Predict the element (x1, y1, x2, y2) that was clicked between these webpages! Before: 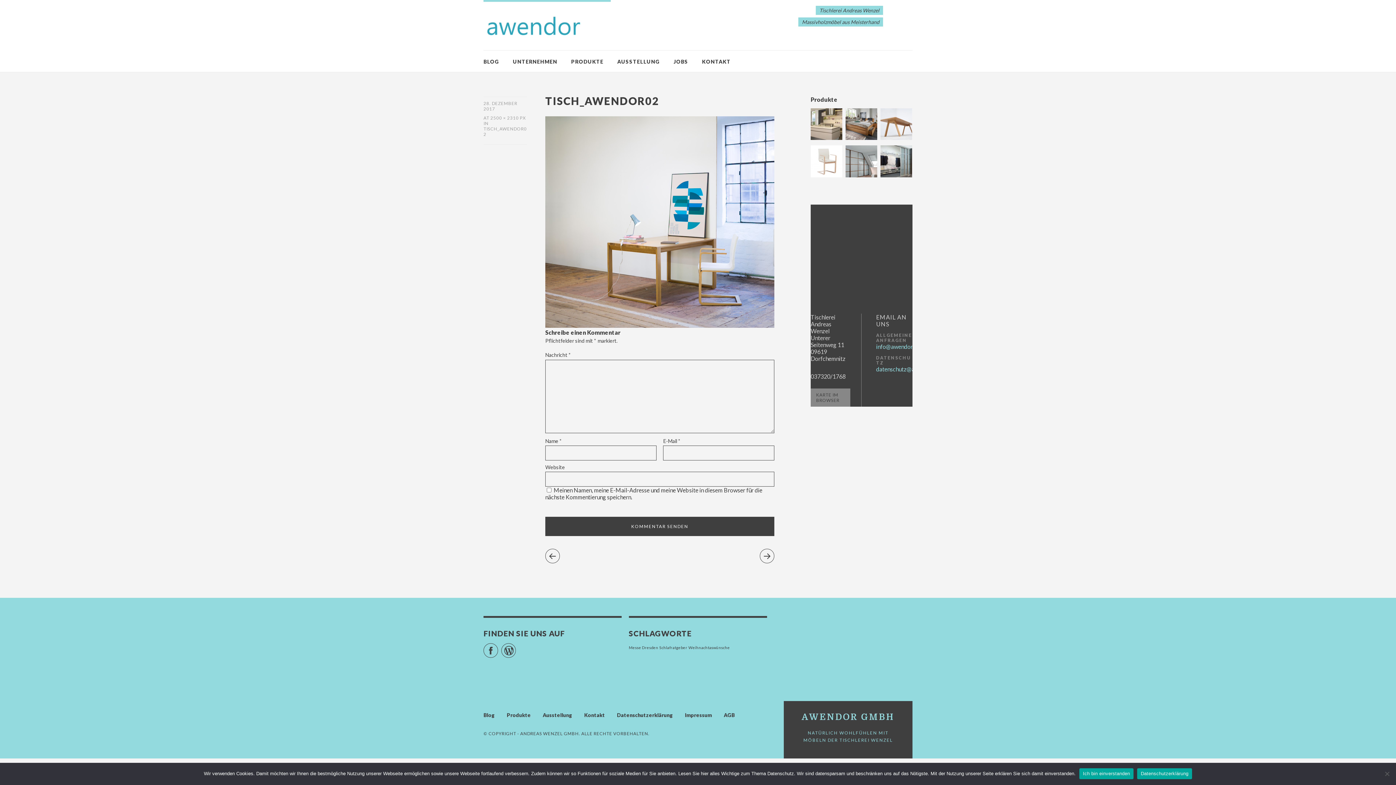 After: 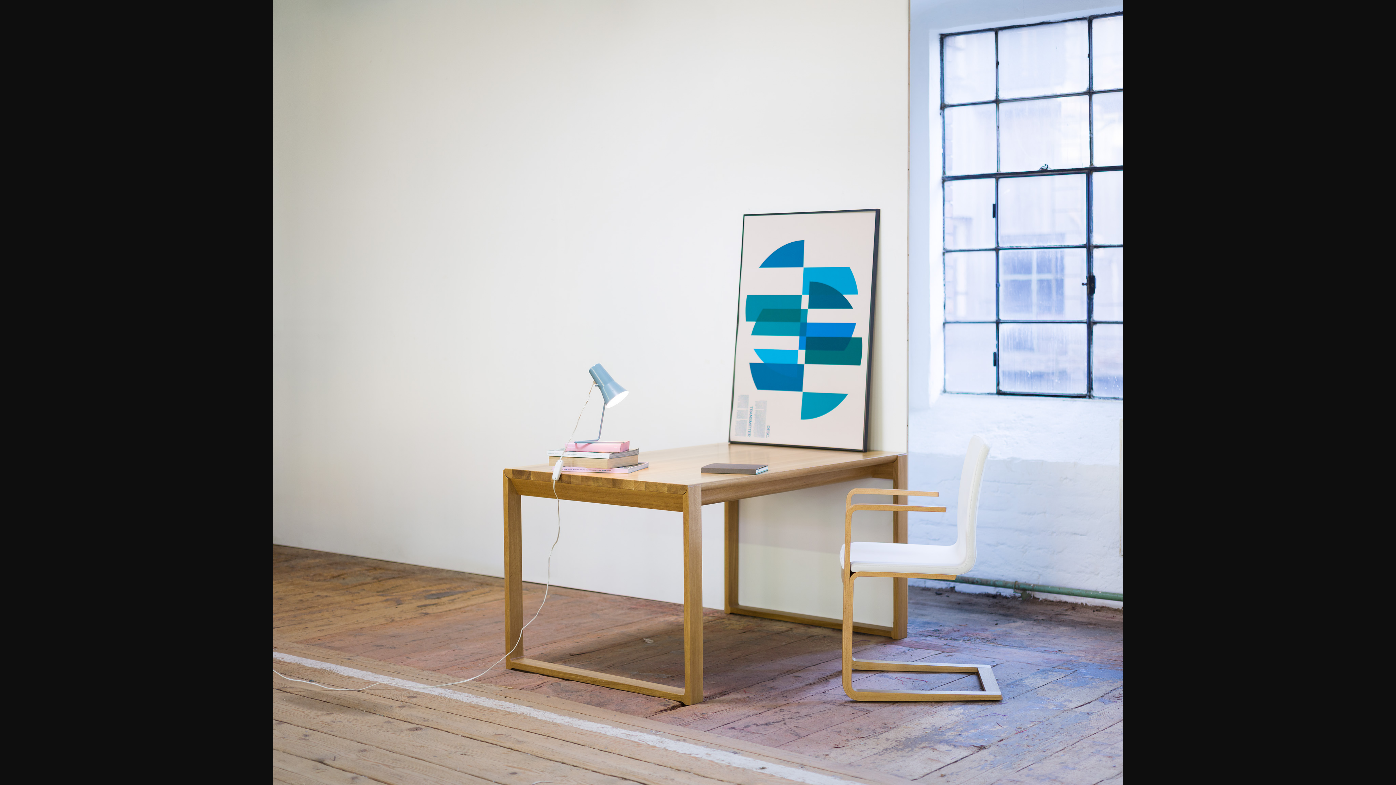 Action: bbox: (490, 115, 526, 120) label: 2500 × 2310 PX